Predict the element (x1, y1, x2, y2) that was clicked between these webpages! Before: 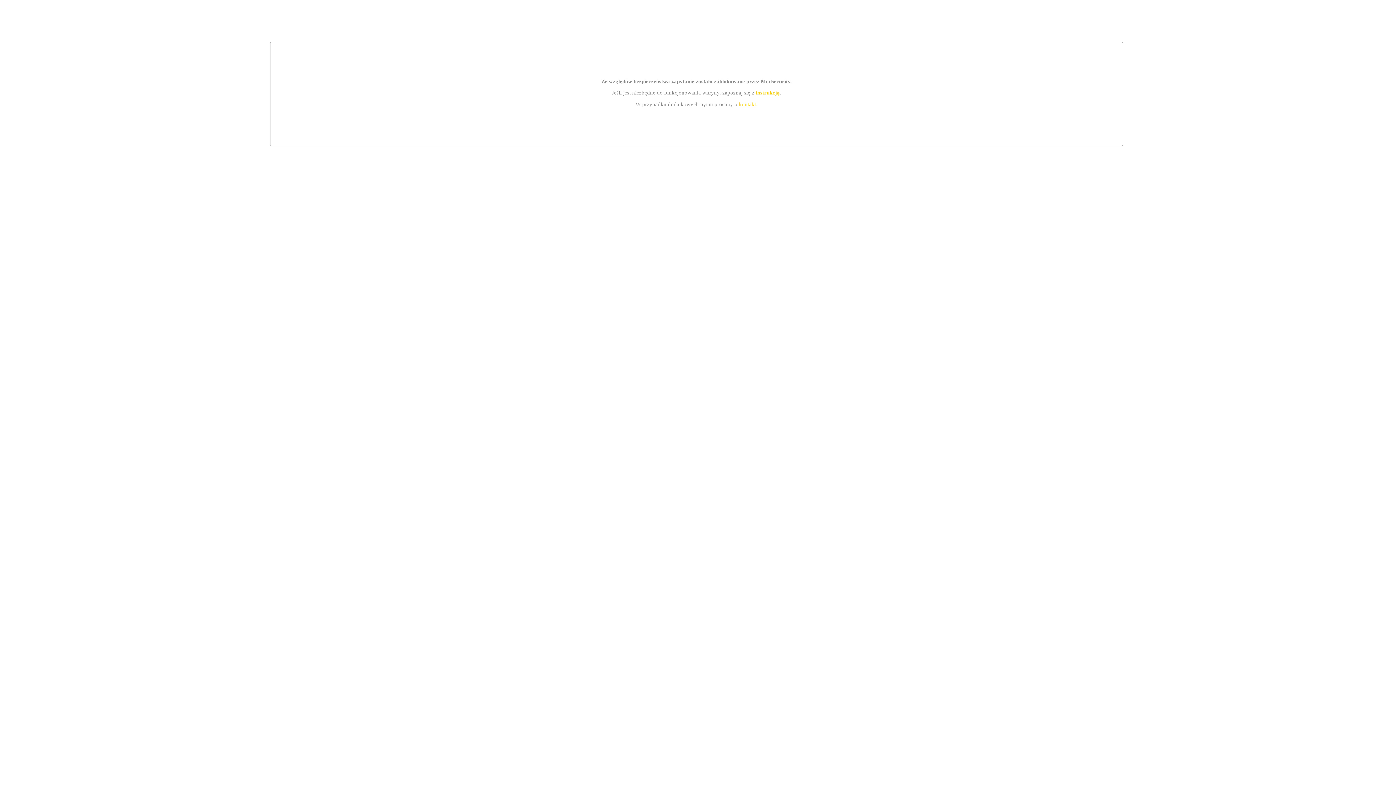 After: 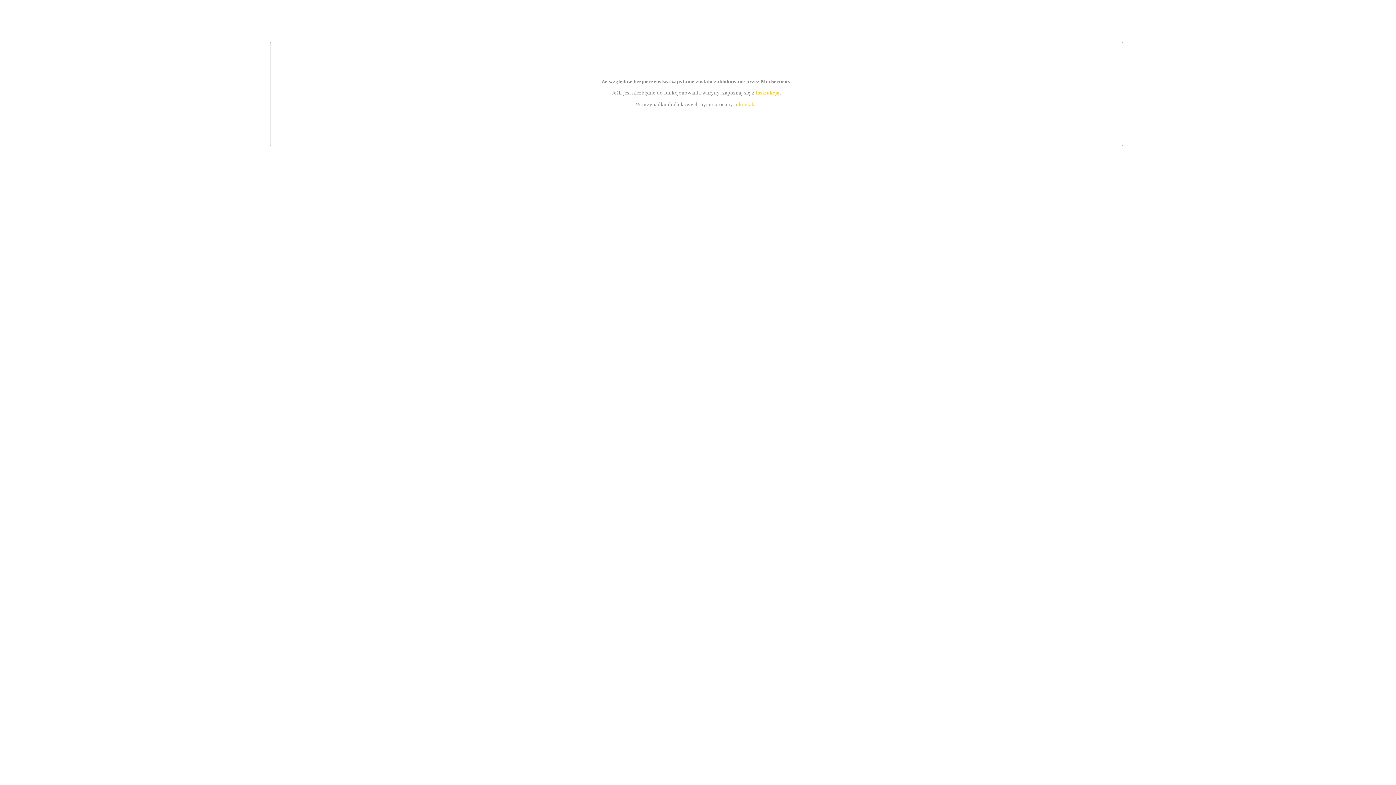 Action: label: kontakt bbox: (739, 101, 756, 107)